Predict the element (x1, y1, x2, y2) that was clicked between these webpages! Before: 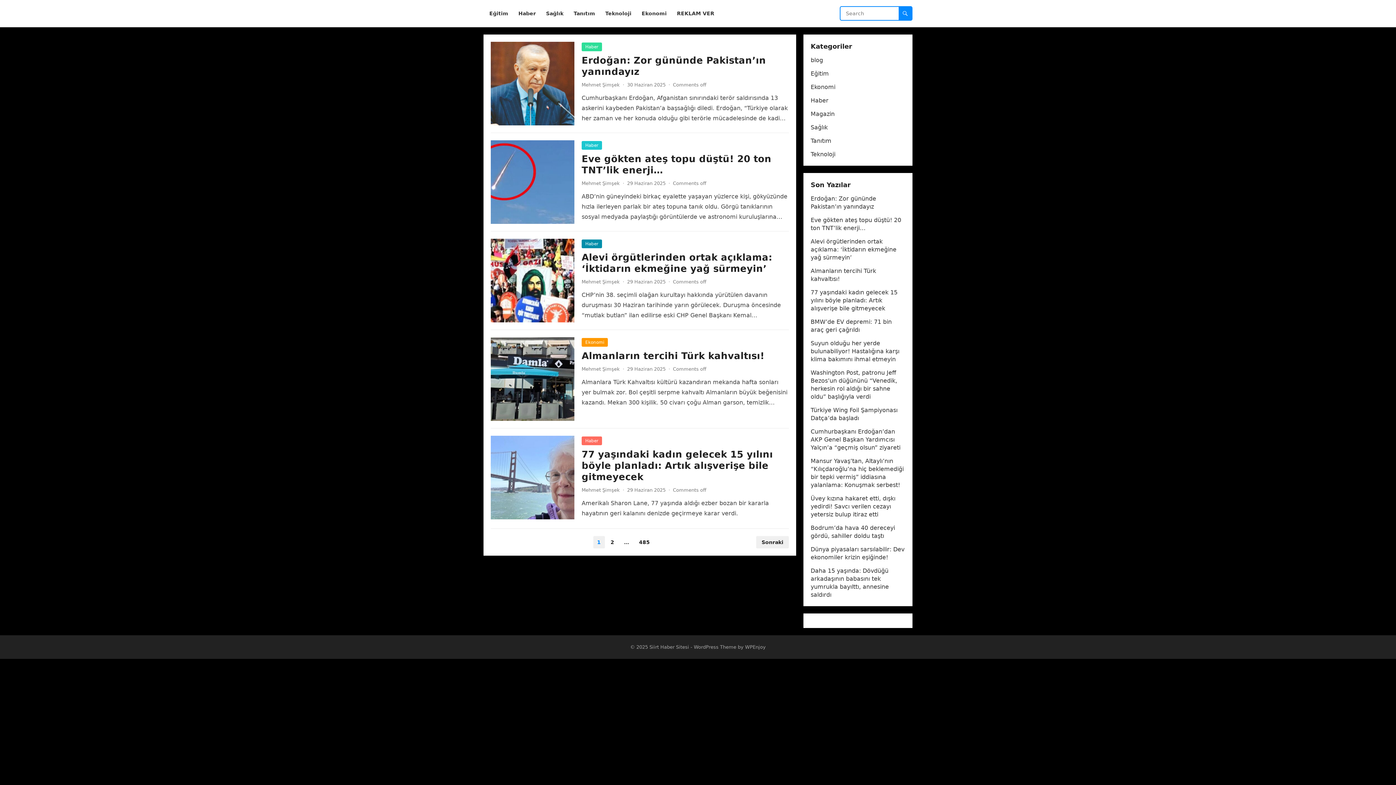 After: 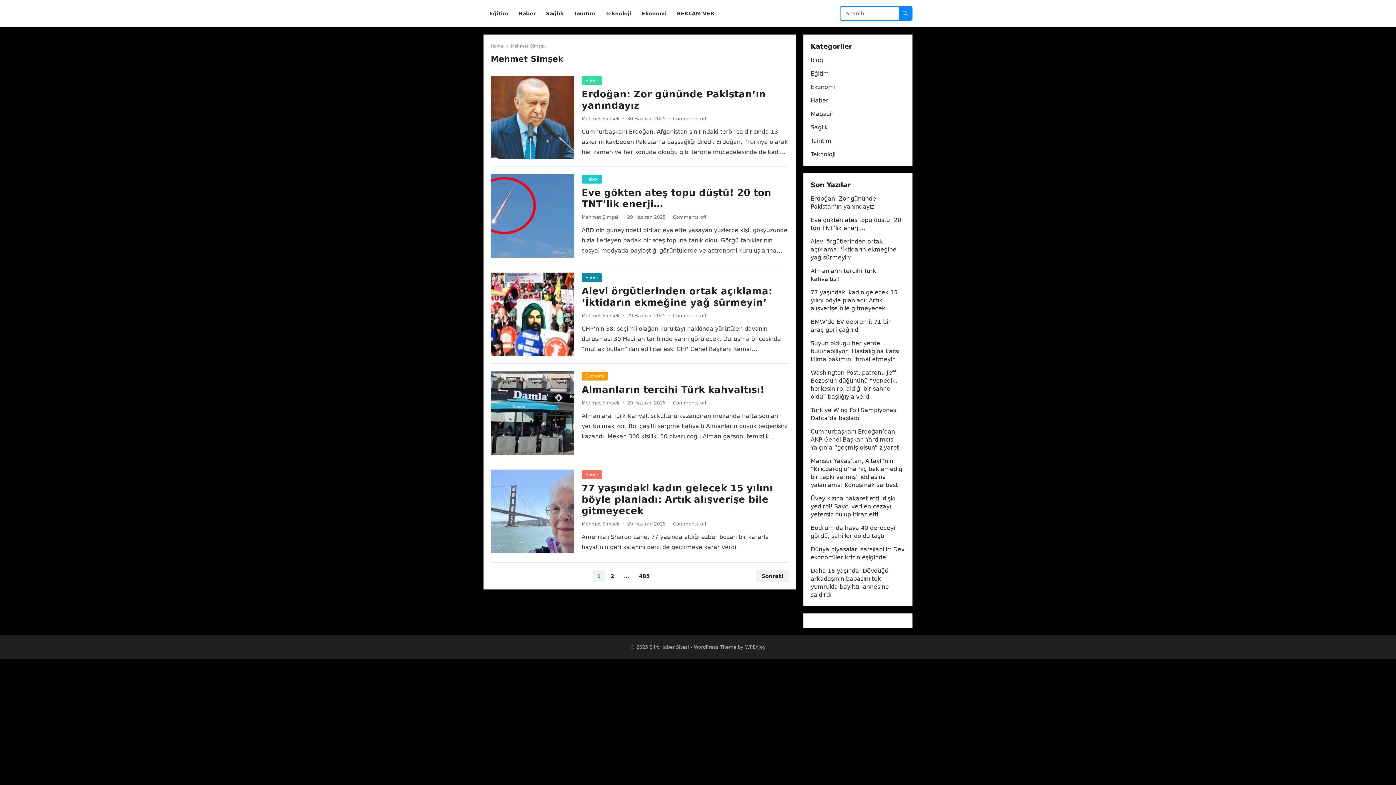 Action: label: Mehmet Şimşek bbox: (581, 180, 620, 186)